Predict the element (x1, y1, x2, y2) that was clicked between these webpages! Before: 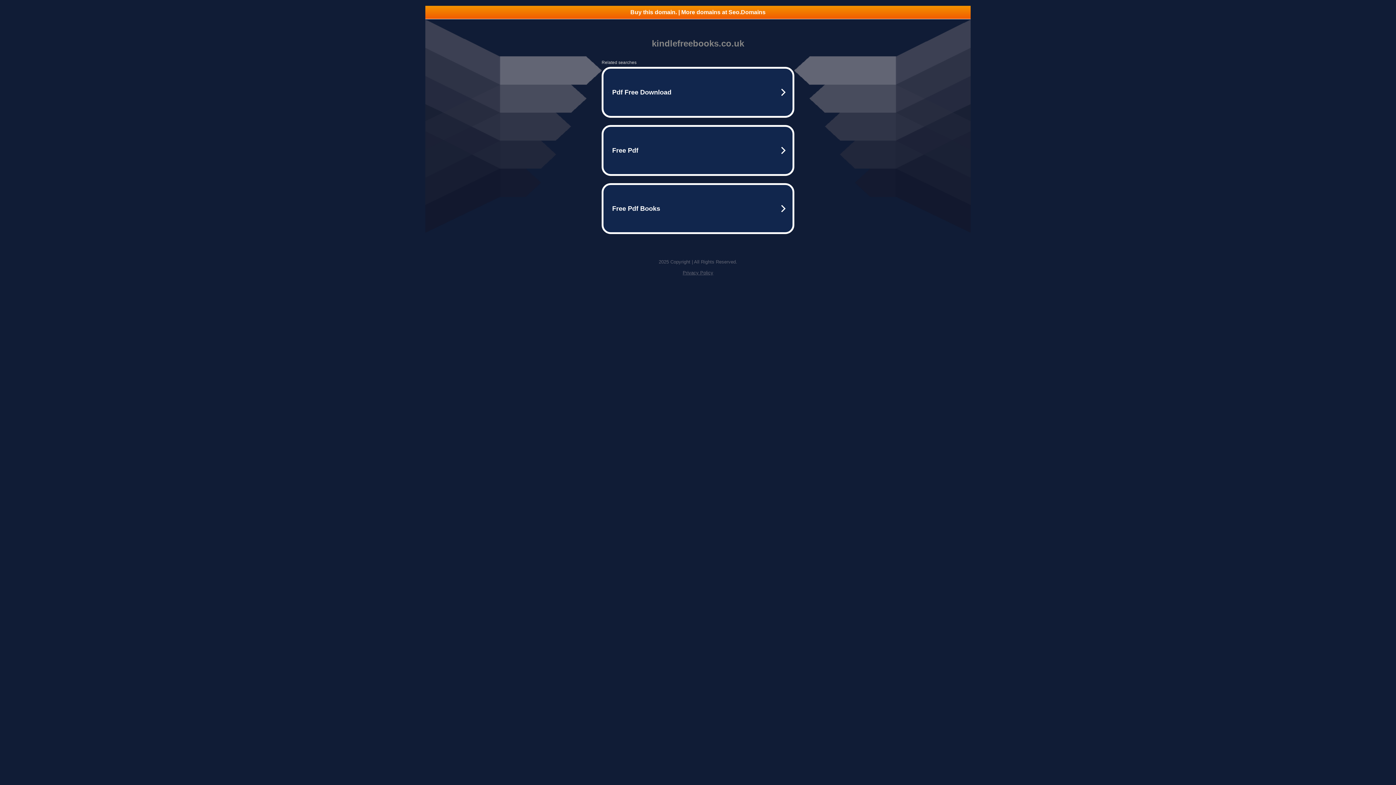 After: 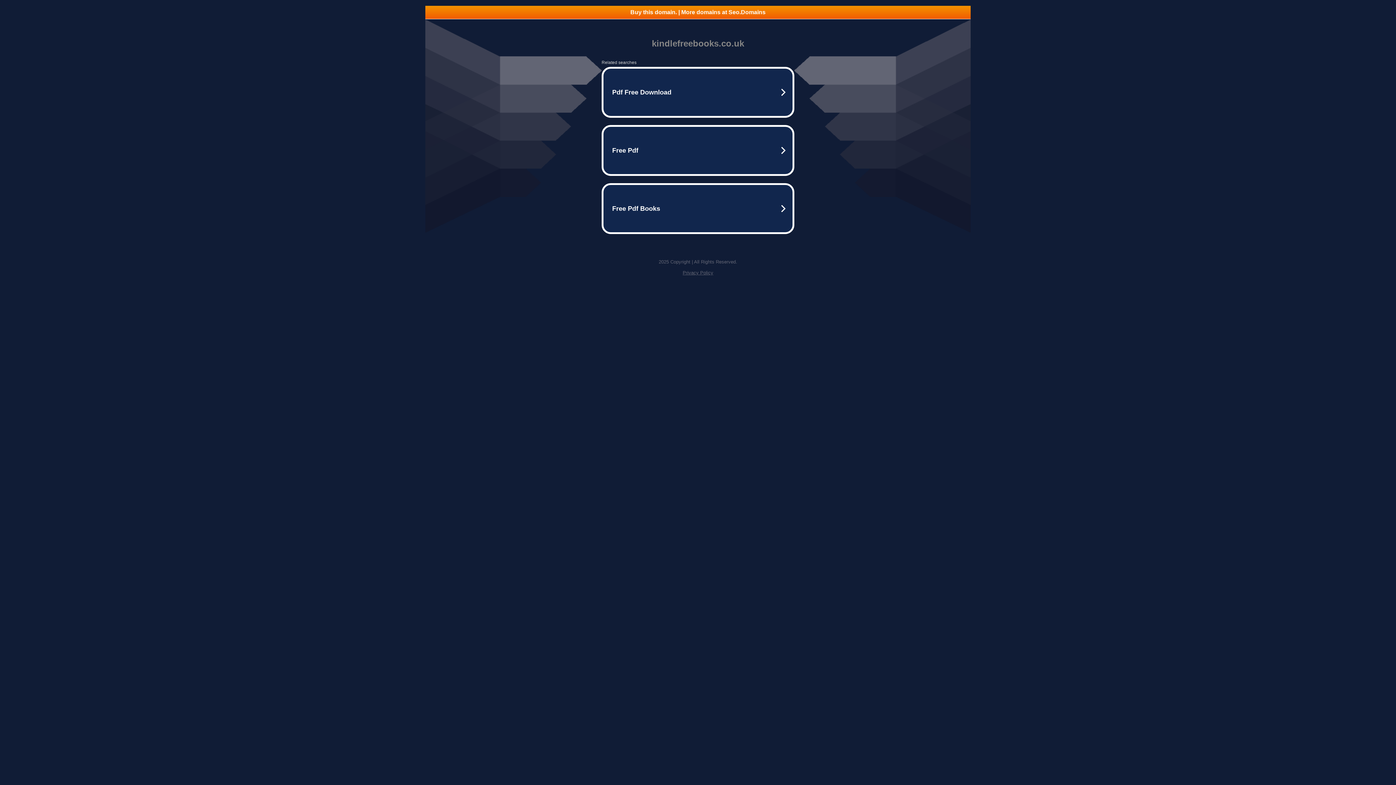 Action: label: Buy this domain. | More domains at Seo.Domains bbox: (425, 5, 970, 18)